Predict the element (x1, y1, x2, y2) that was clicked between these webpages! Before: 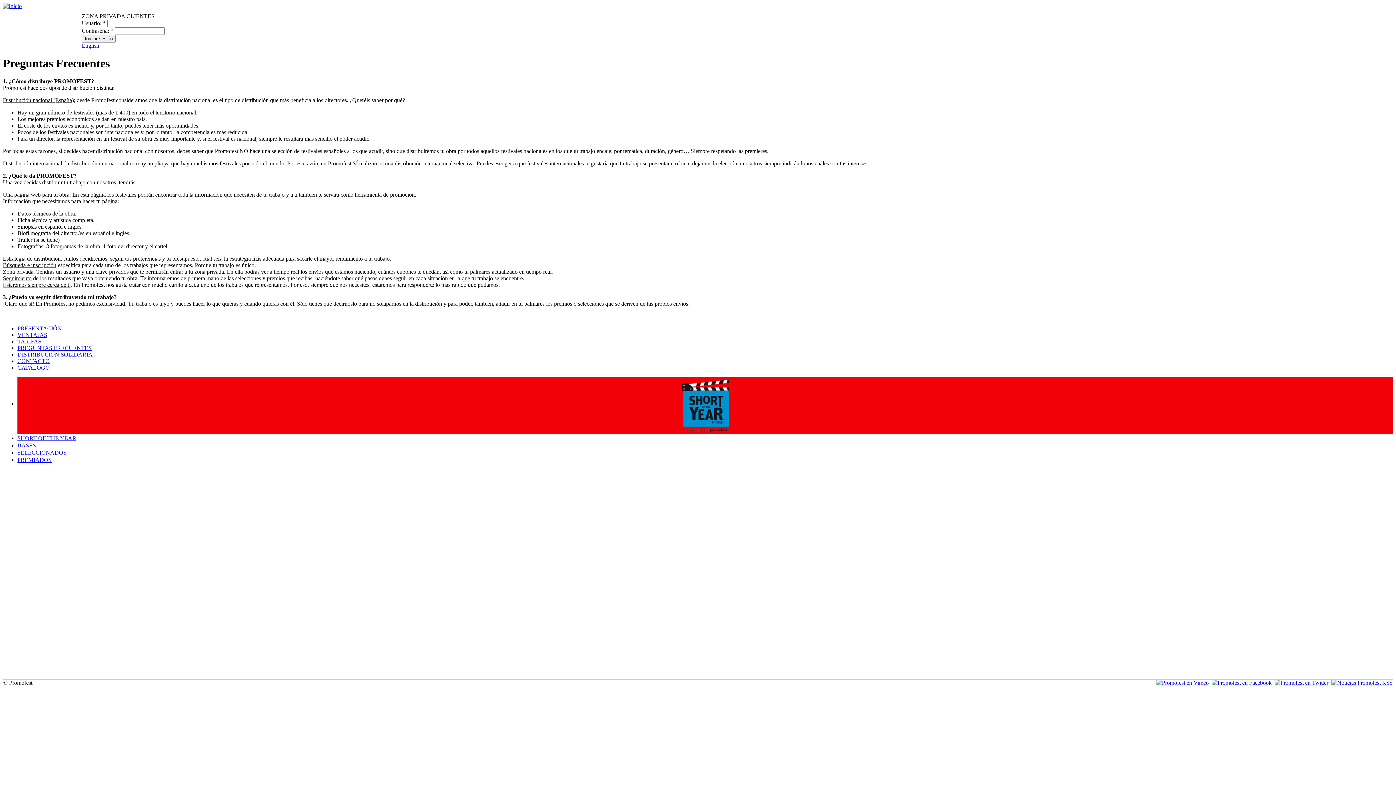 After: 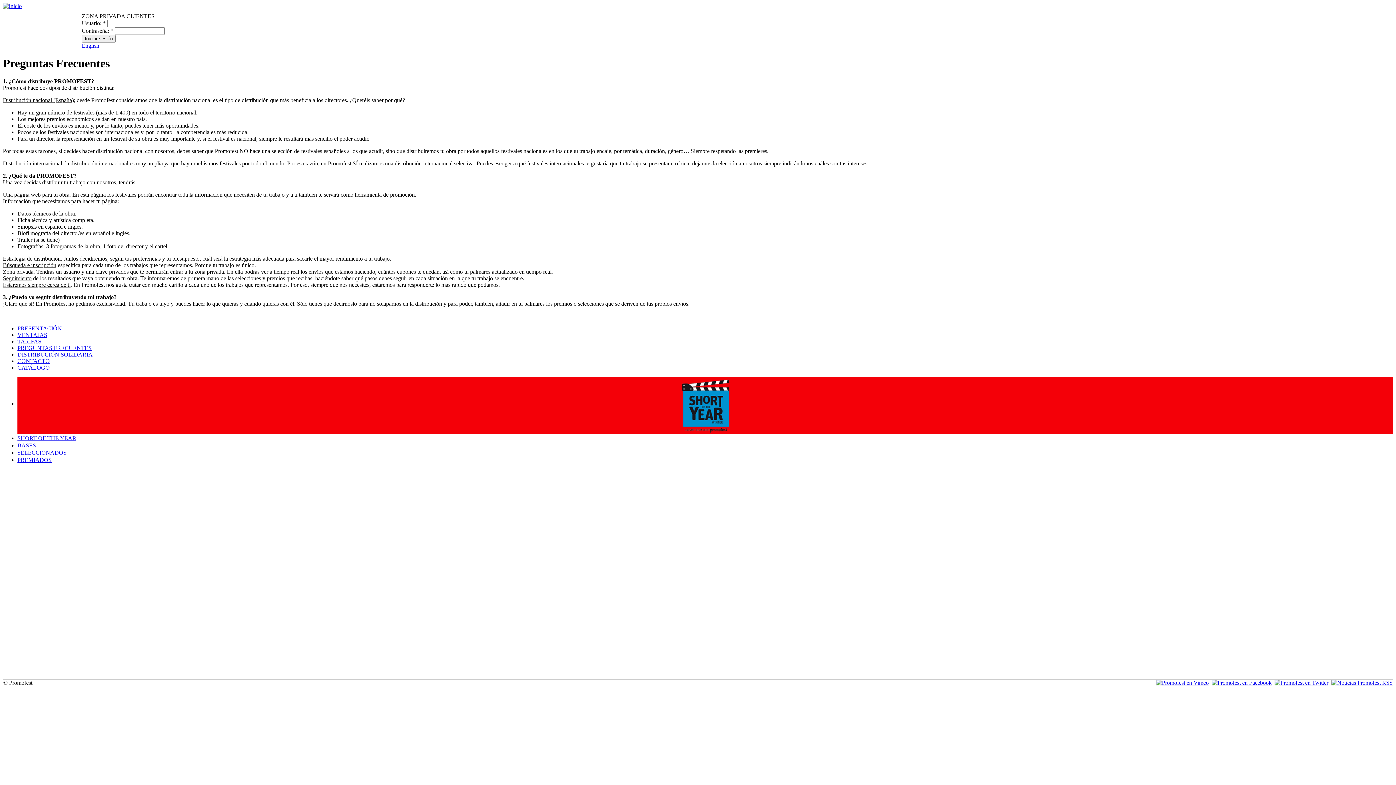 Action: bbox: (1274, 679, 1328, 686)